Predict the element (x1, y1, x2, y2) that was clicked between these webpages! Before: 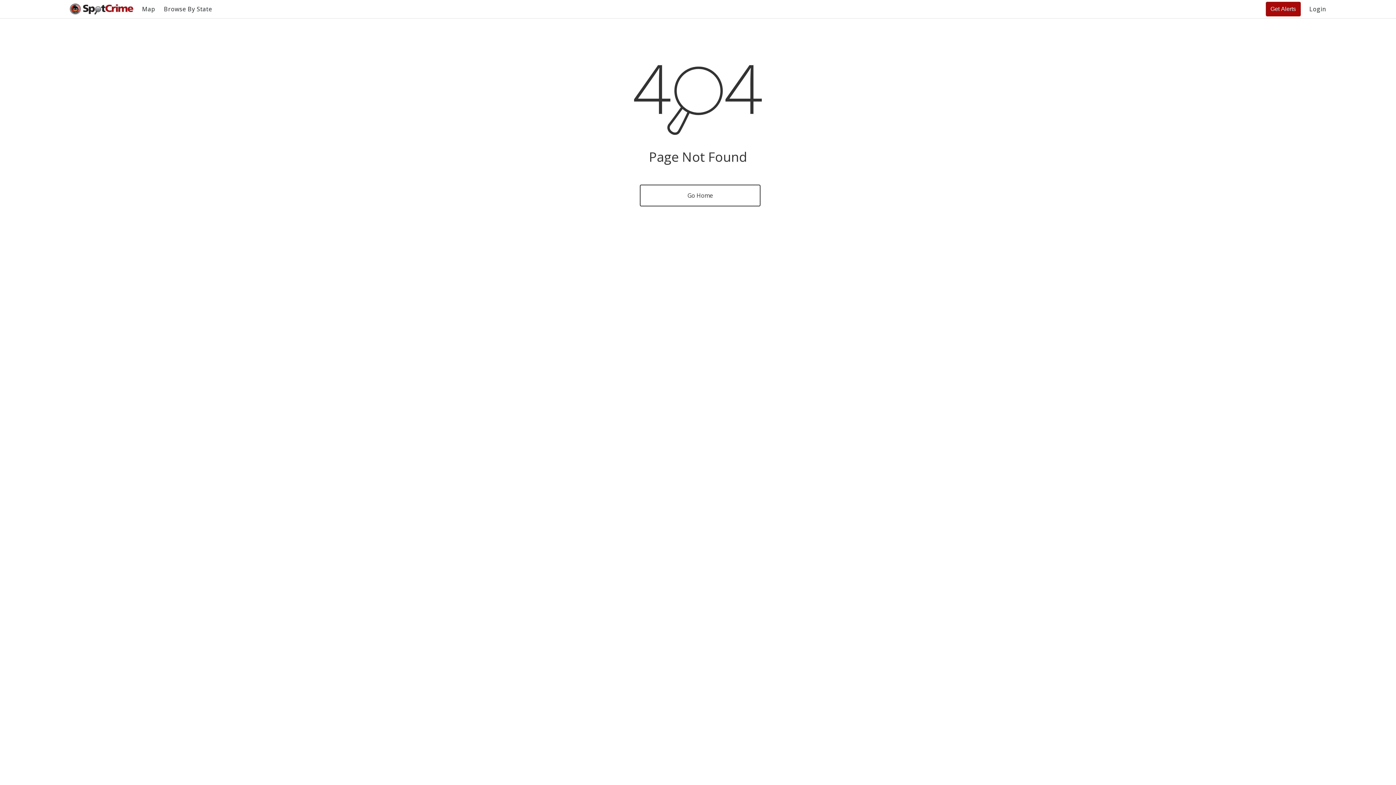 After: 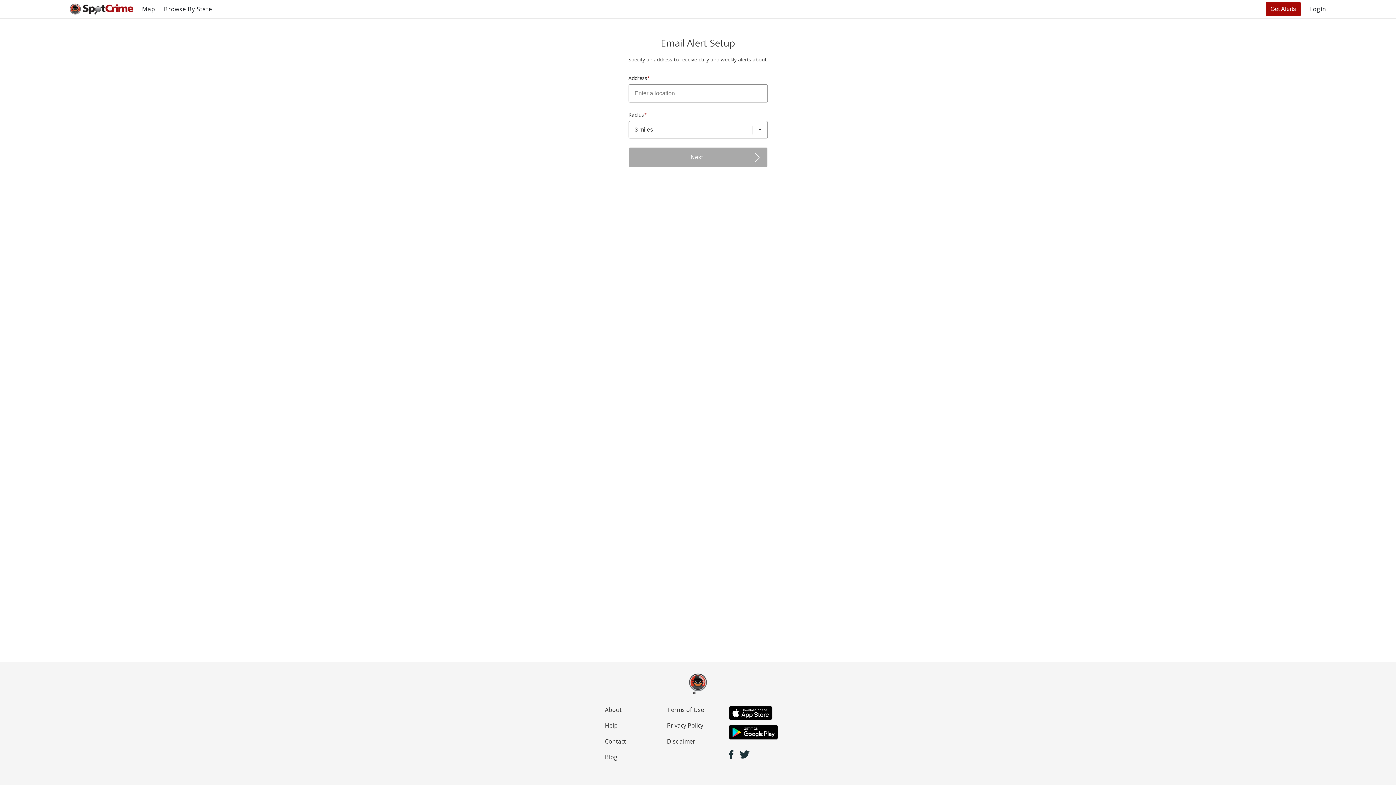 Action: bbox: (1266, 1, 1301, 16) label: Get Alerts